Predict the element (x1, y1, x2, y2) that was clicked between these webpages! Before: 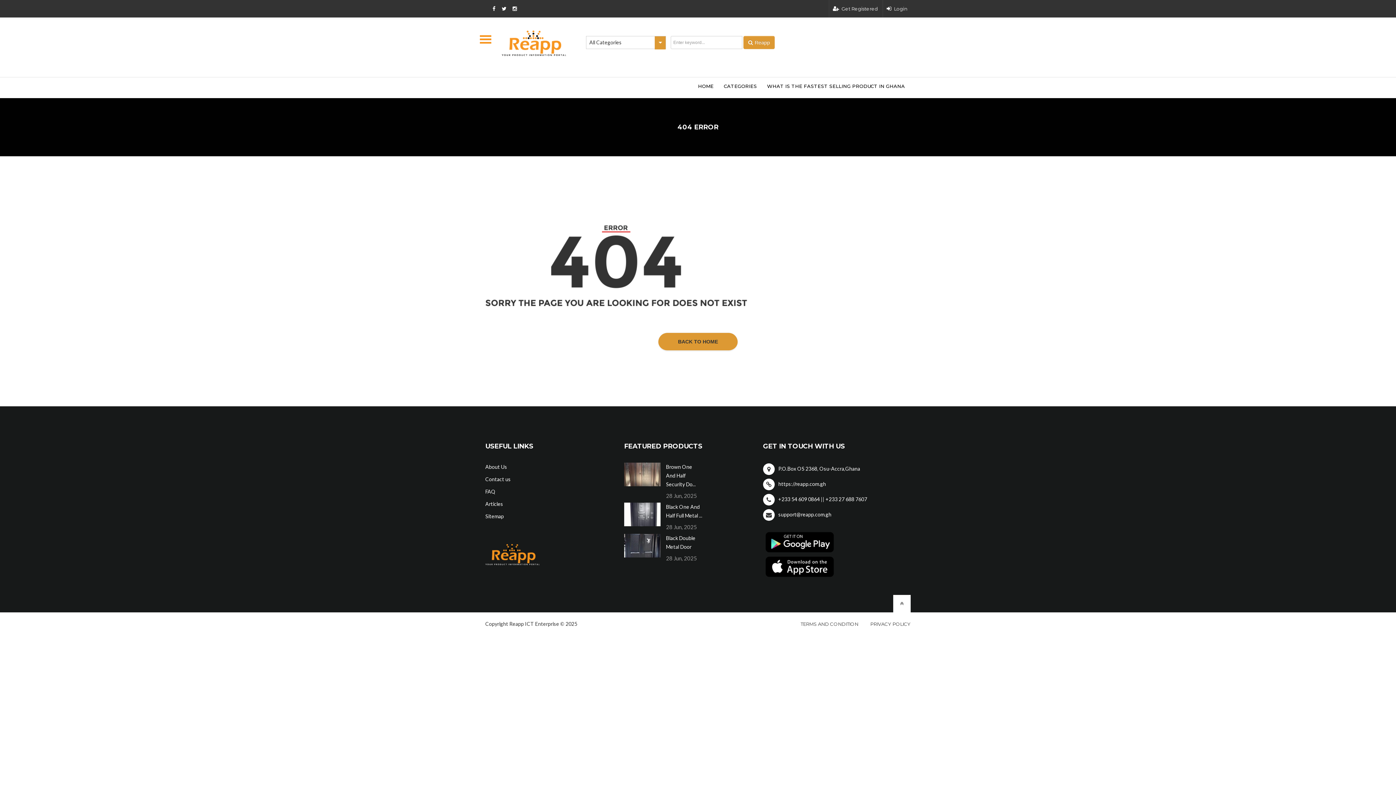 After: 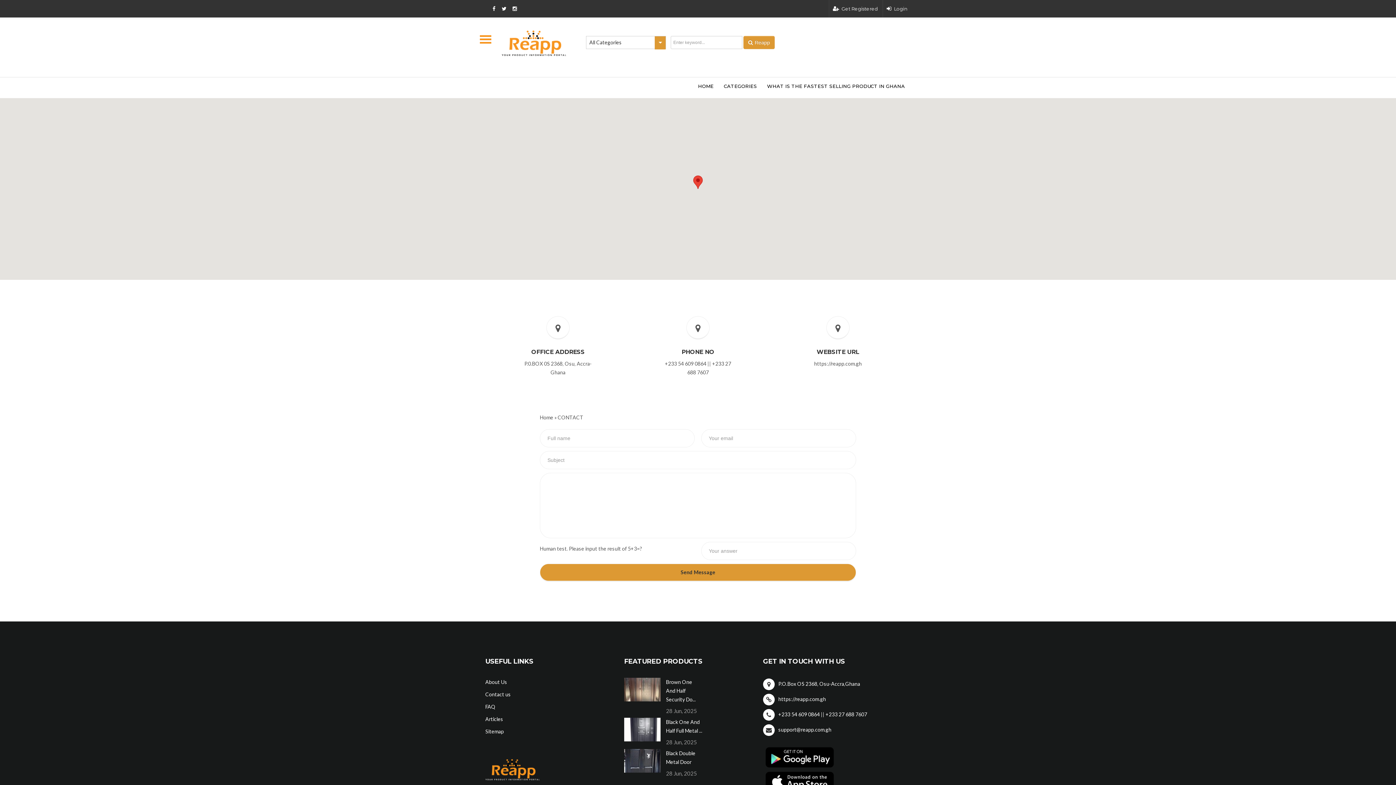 Action: label: Contact us bbox: (485, 476, 510, 482)